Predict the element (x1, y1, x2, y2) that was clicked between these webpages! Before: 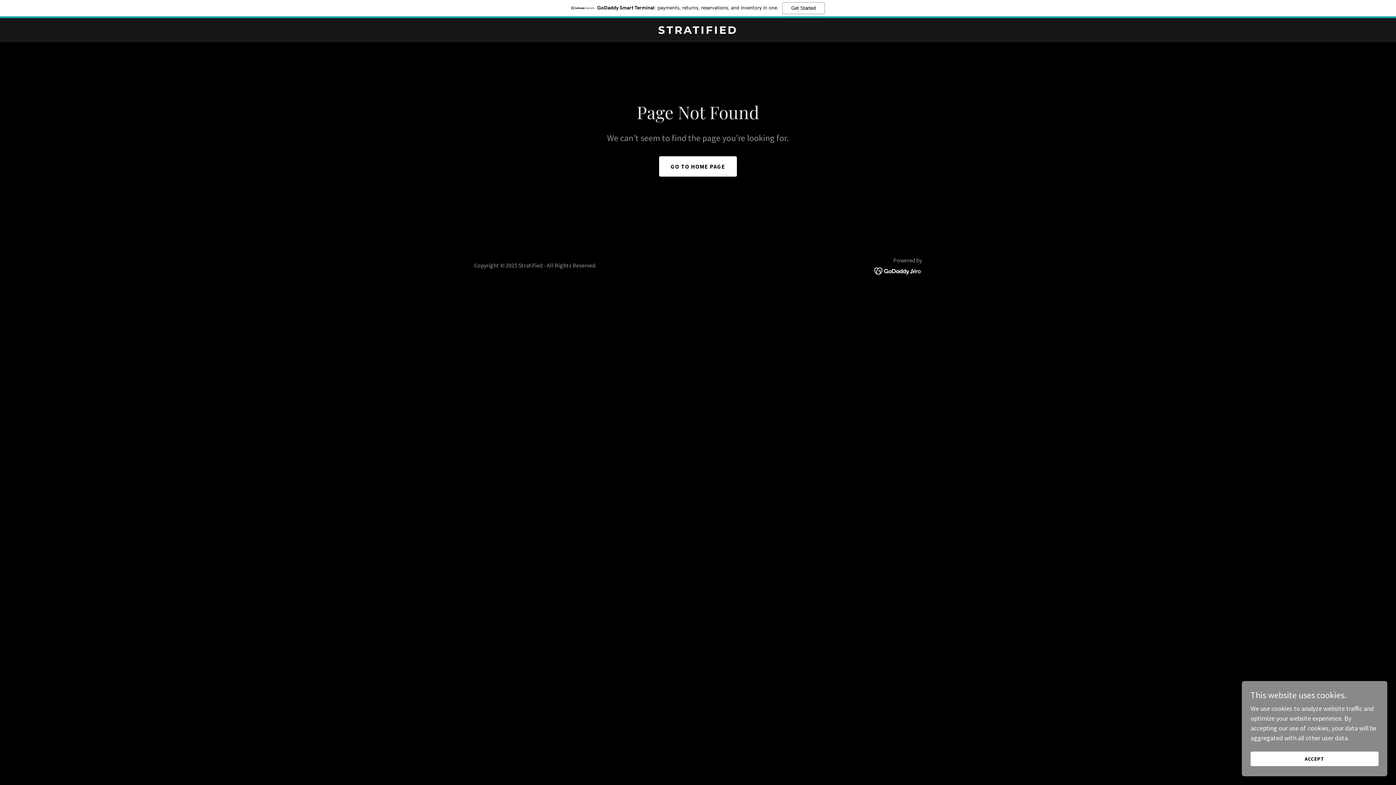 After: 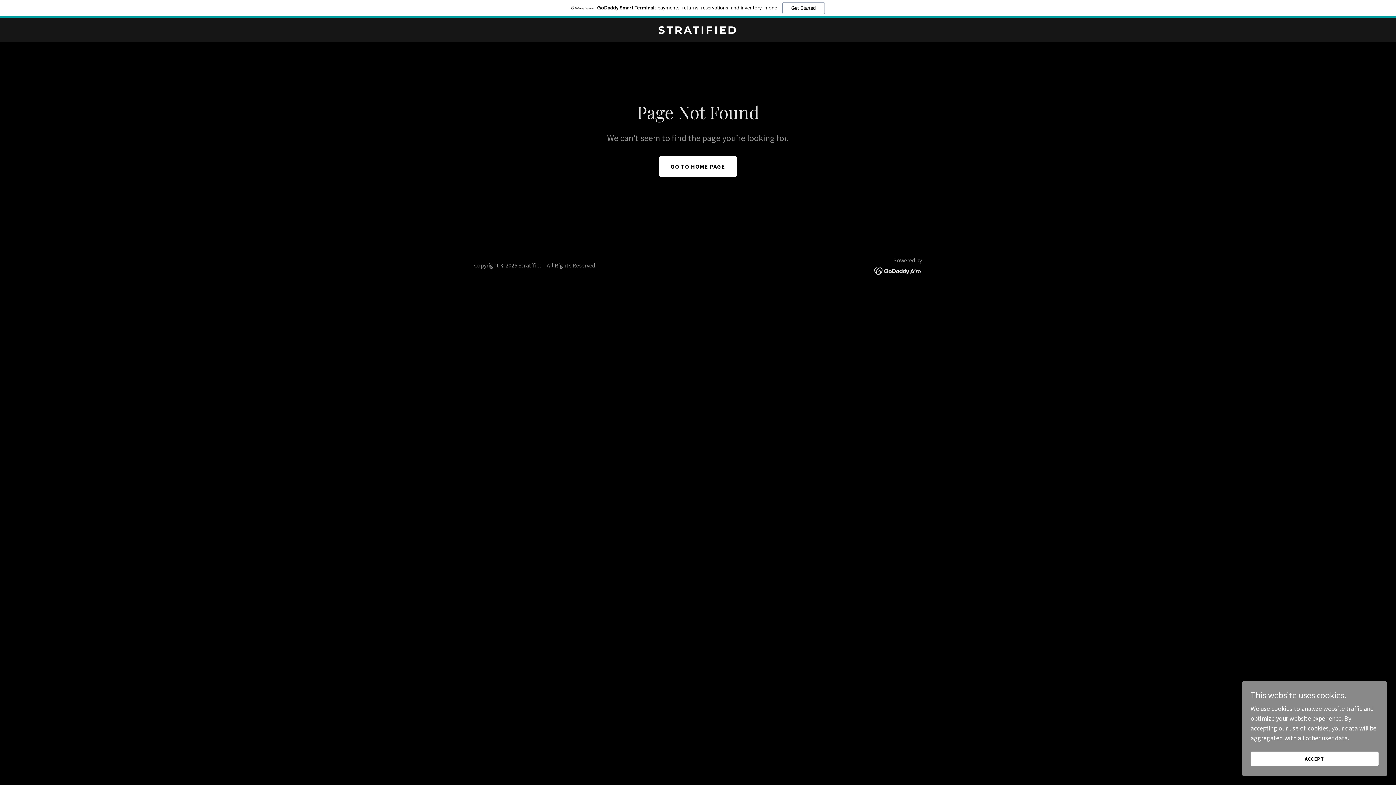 Action: bbox: (0, 0, 1396, 18) label: GoDaddy Smart Terminal: payments, returns, reservations, and inventory in one.
Get Started